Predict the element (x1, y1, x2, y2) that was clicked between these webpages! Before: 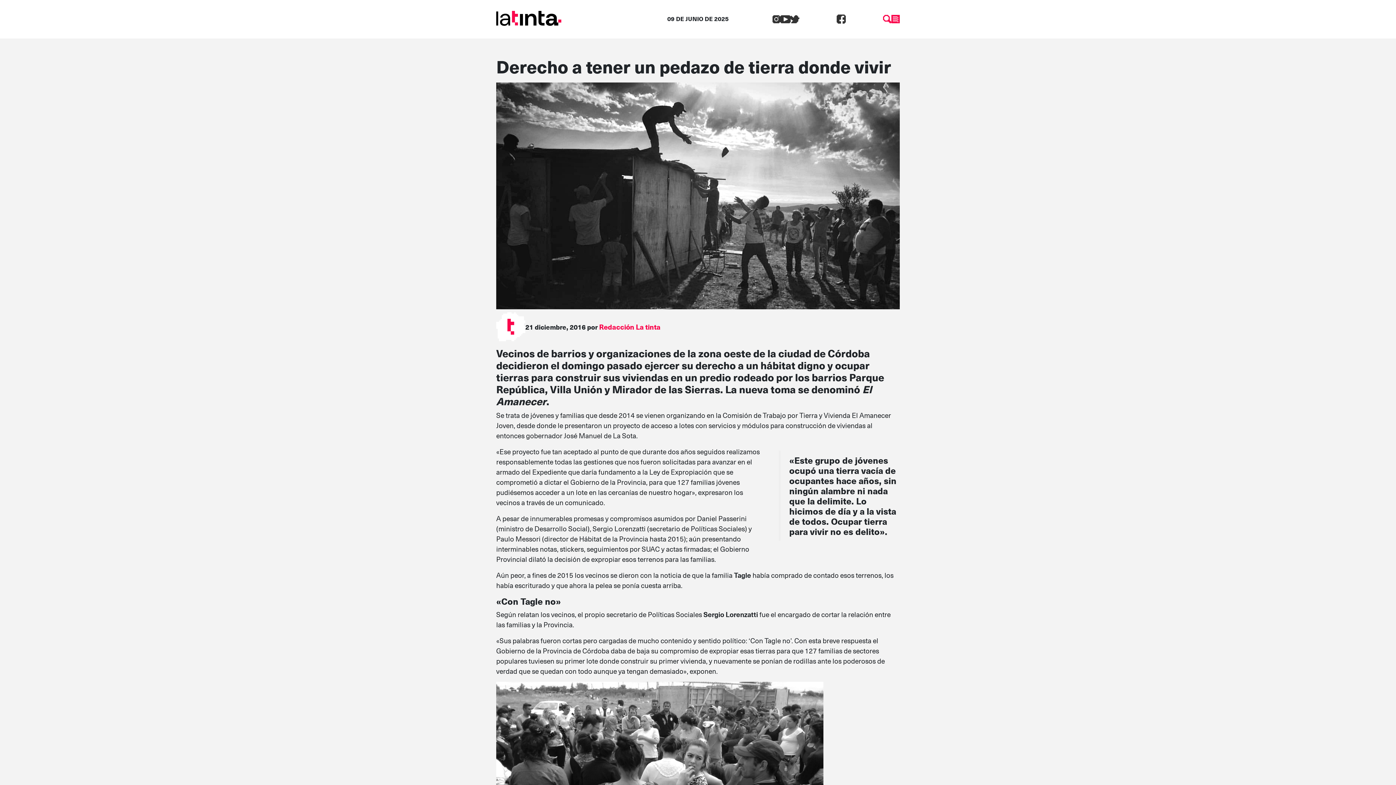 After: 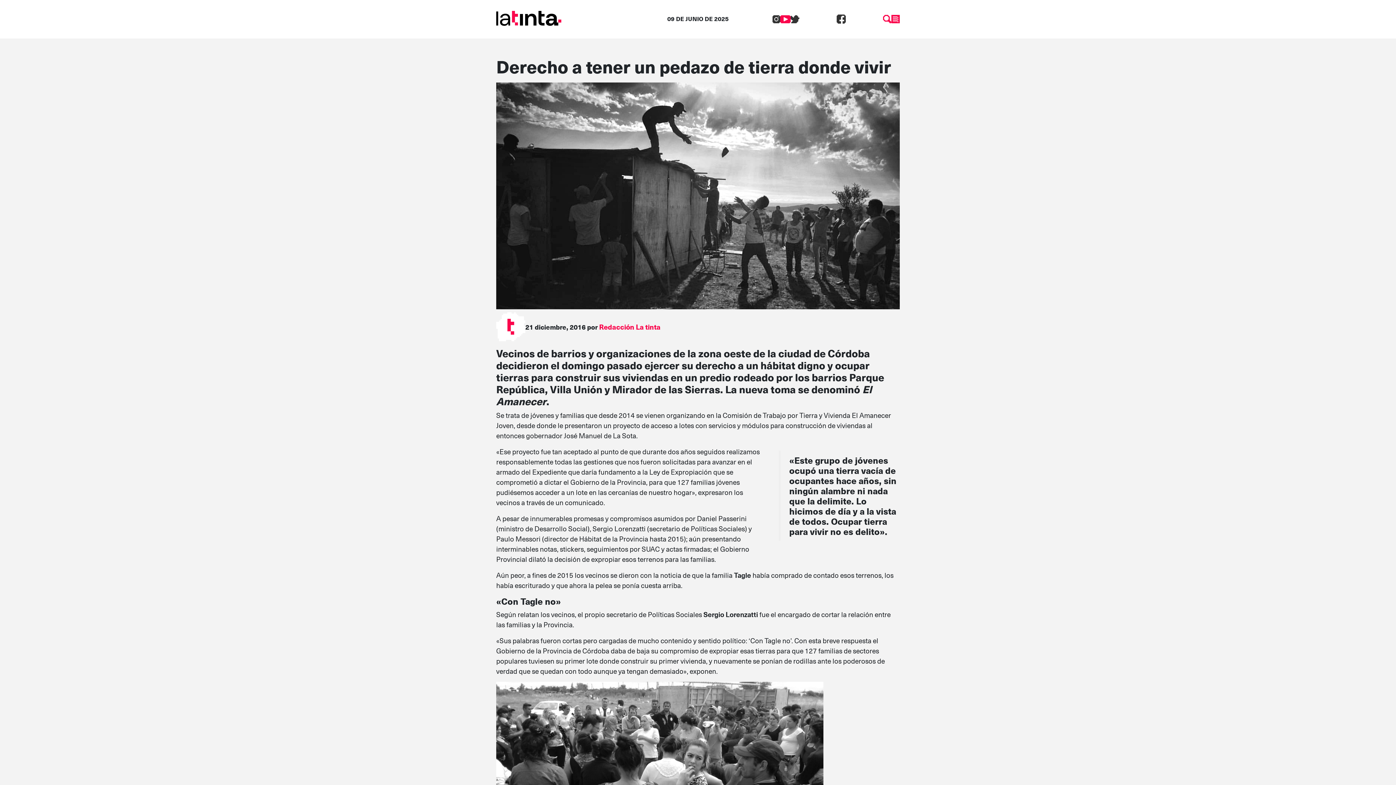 Action: bbox: (780, 12, 790, 23)